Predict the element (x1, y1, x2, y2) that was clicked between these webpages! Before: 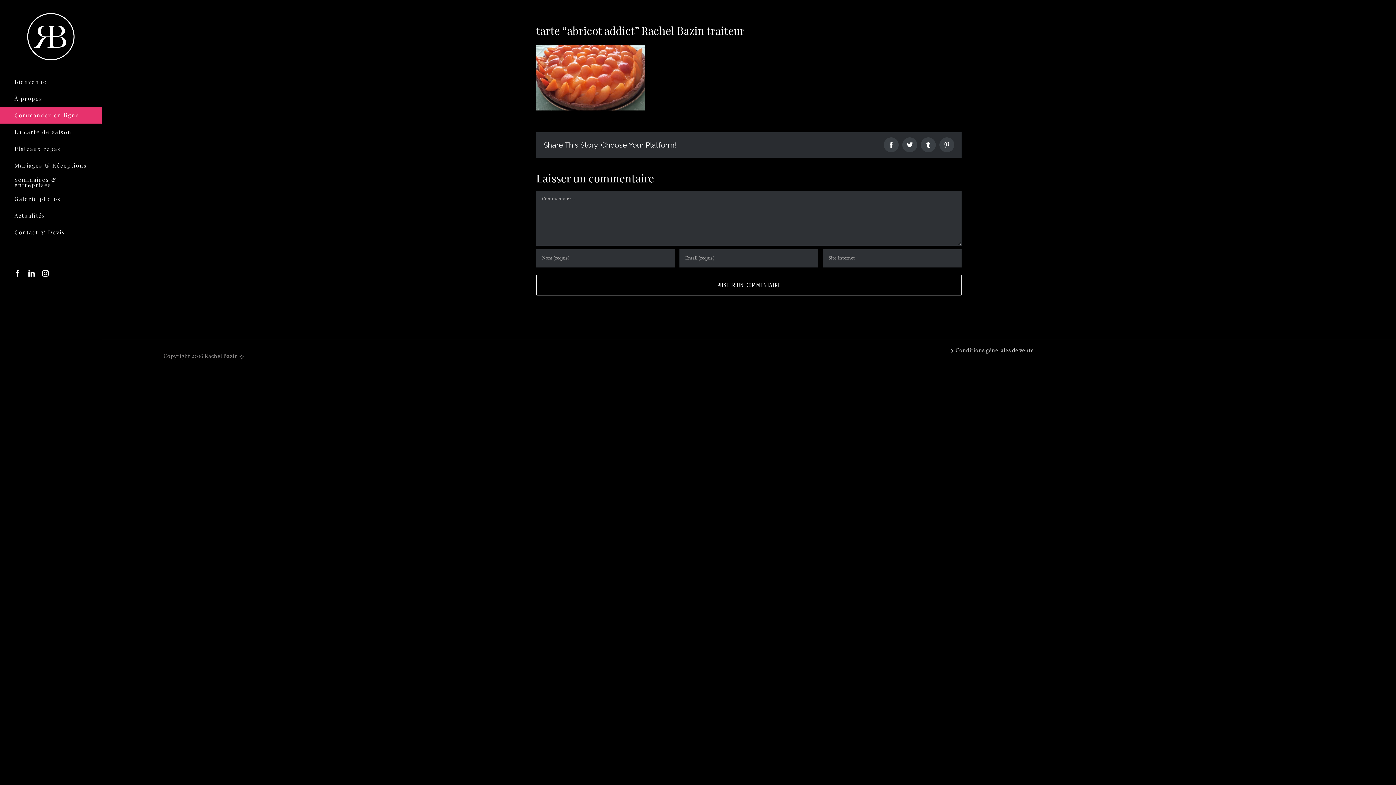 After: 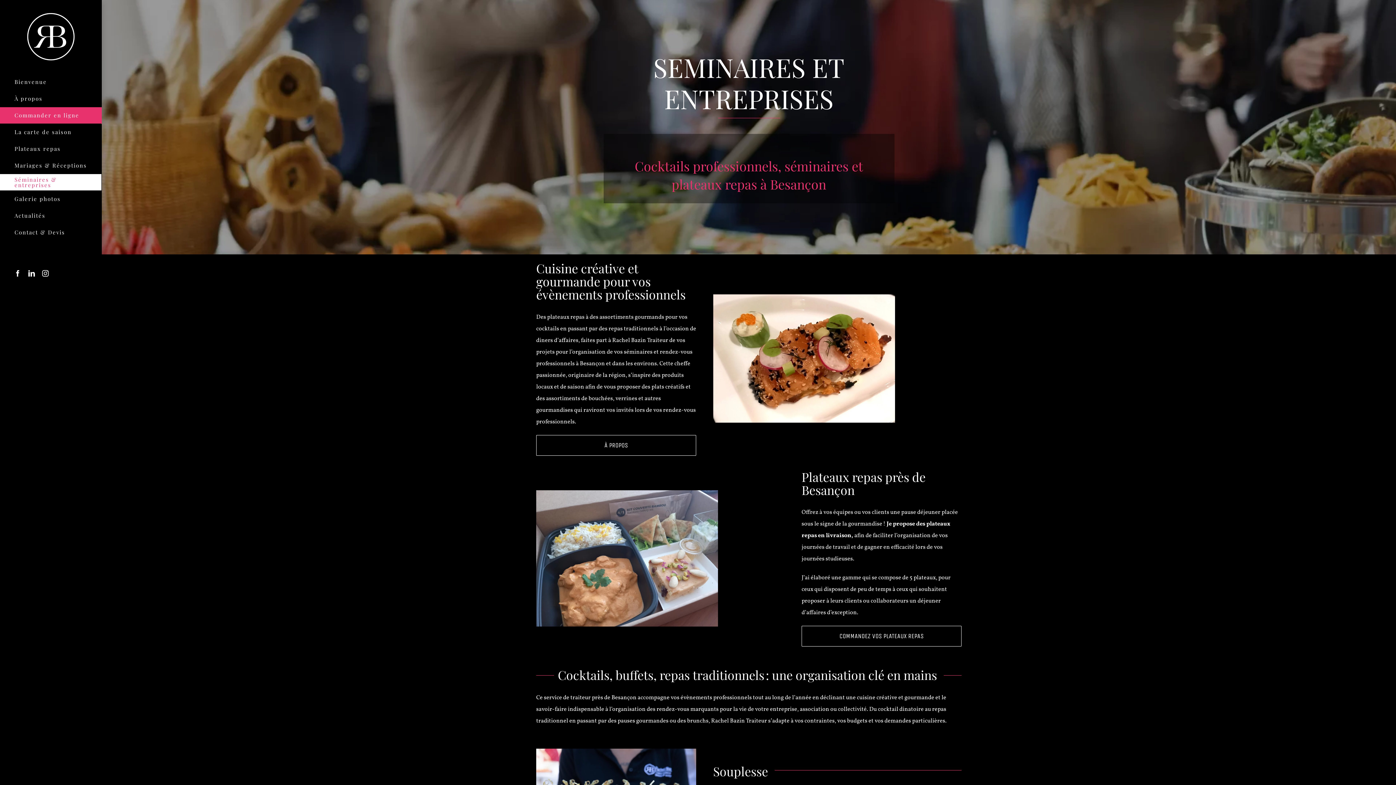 Action: bbox: (0, 174, 101, 190) label: Séminaires & entreprises